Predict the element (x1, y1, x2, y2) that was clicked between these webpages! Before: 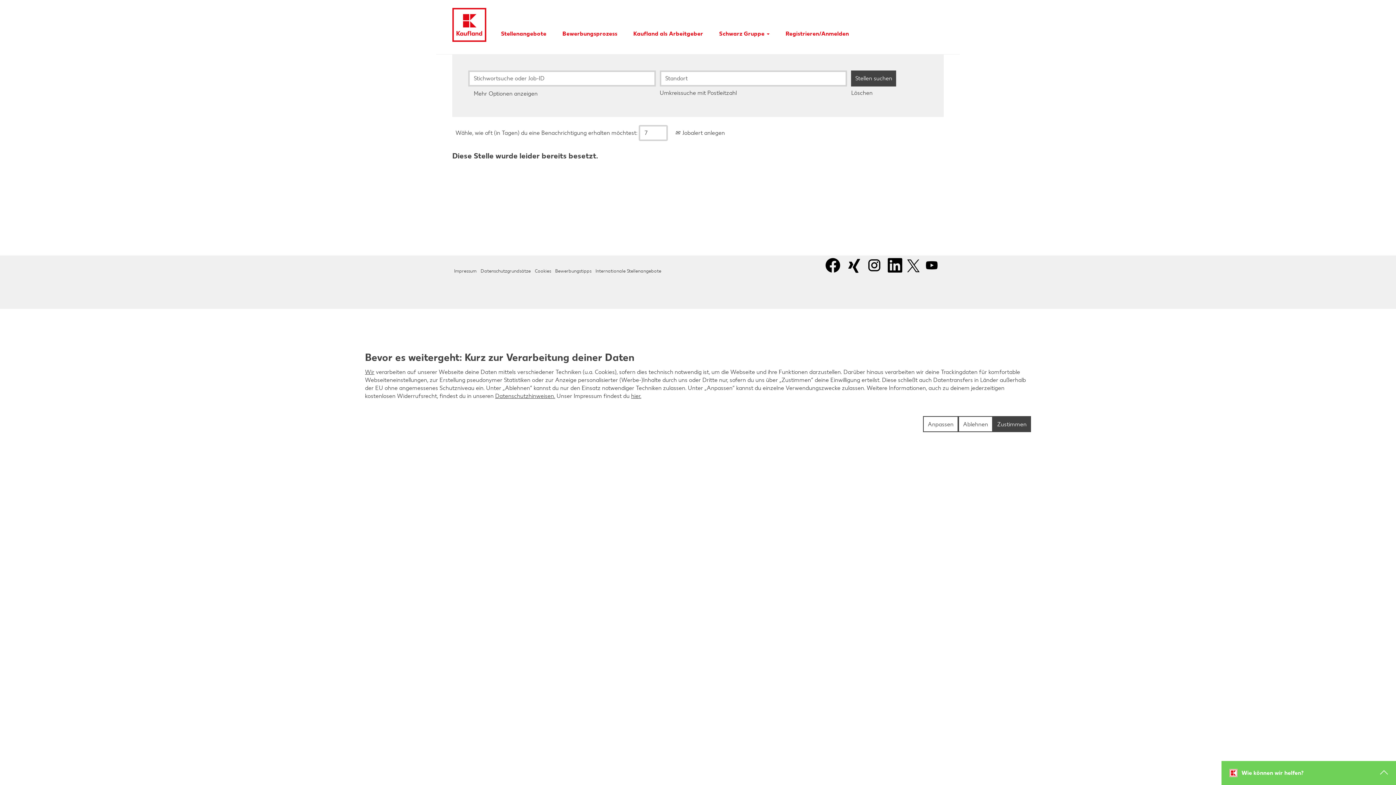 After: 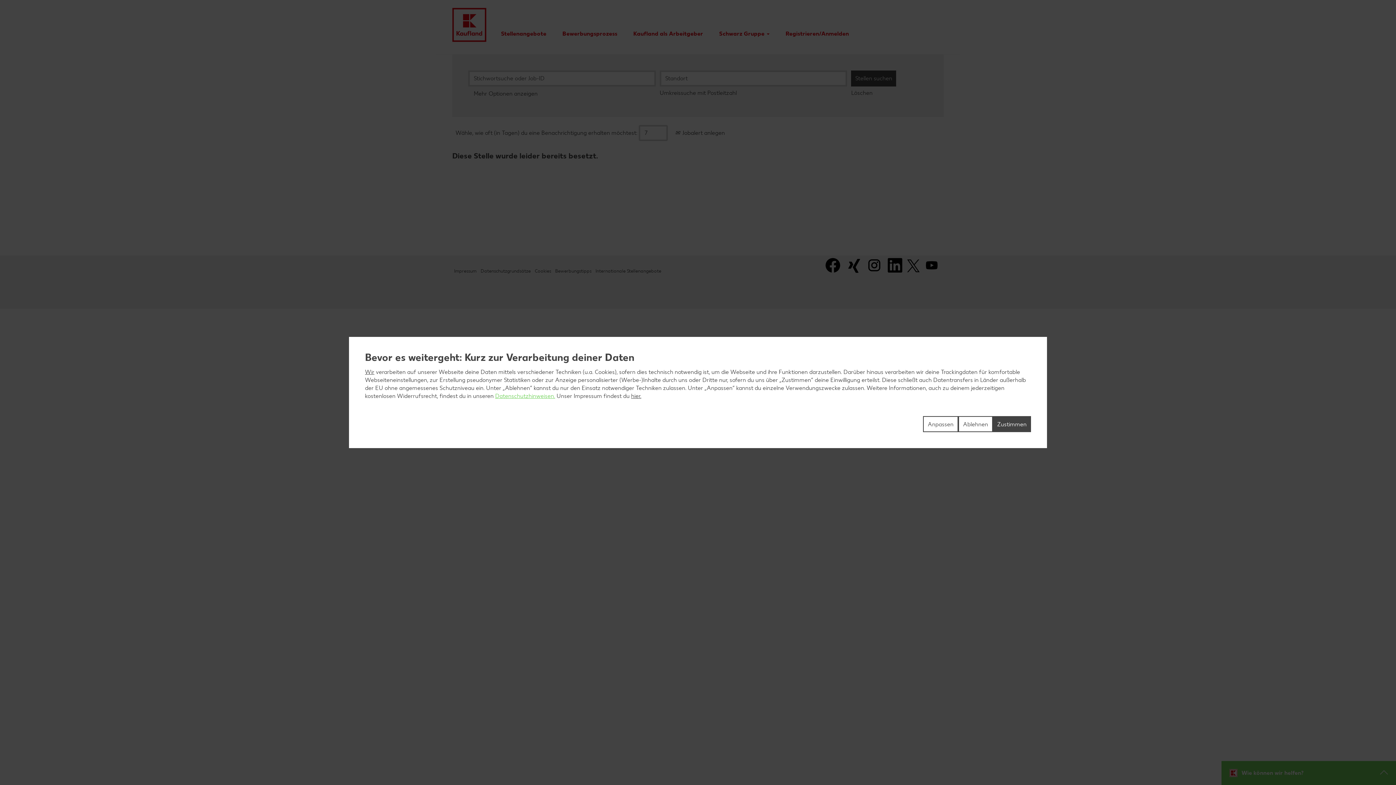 Action: label: Datenschutzhinweisen. bbox: (495, 392, 555, 399)